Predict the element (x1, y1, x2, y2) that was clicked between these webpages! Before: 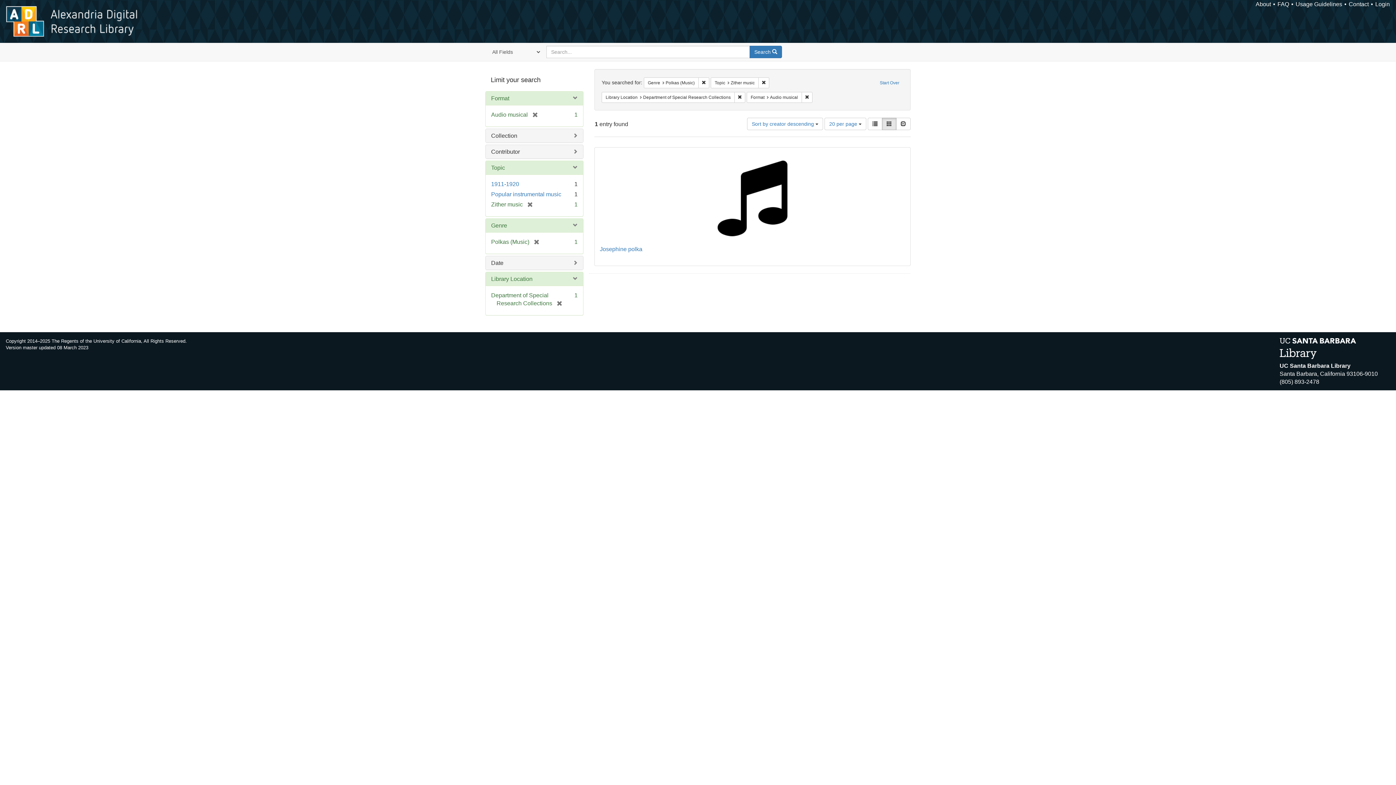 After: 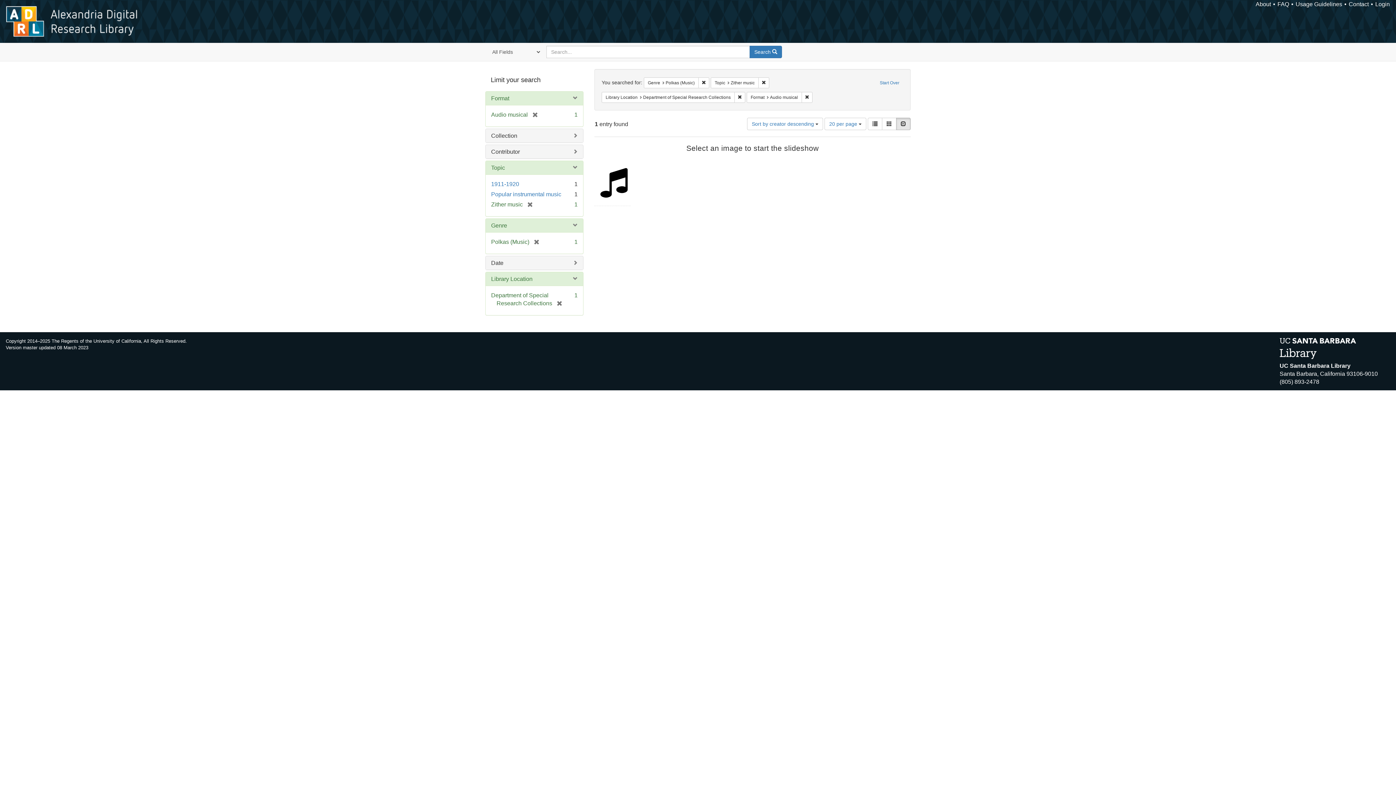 Action: bbox: (896, 117, 910, 130) label: Slideshow